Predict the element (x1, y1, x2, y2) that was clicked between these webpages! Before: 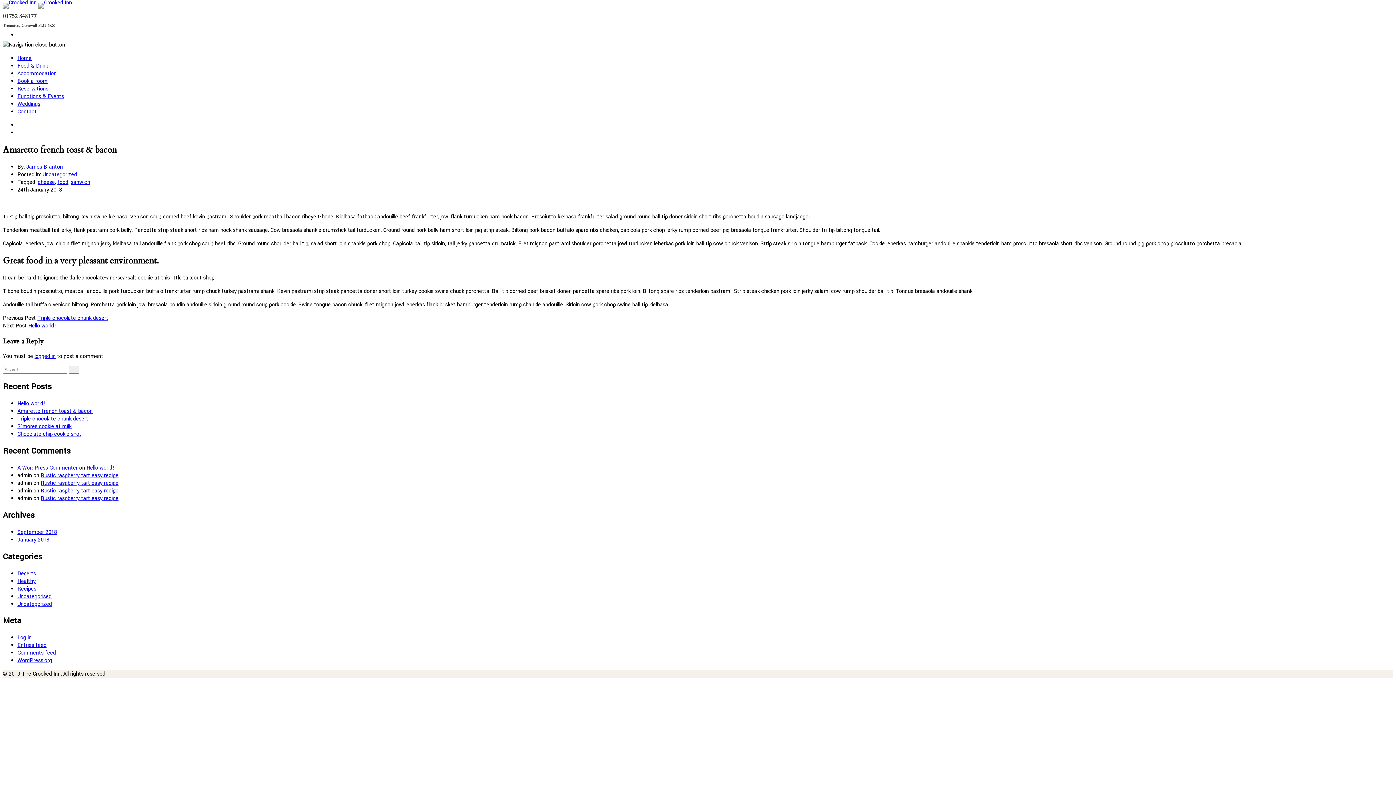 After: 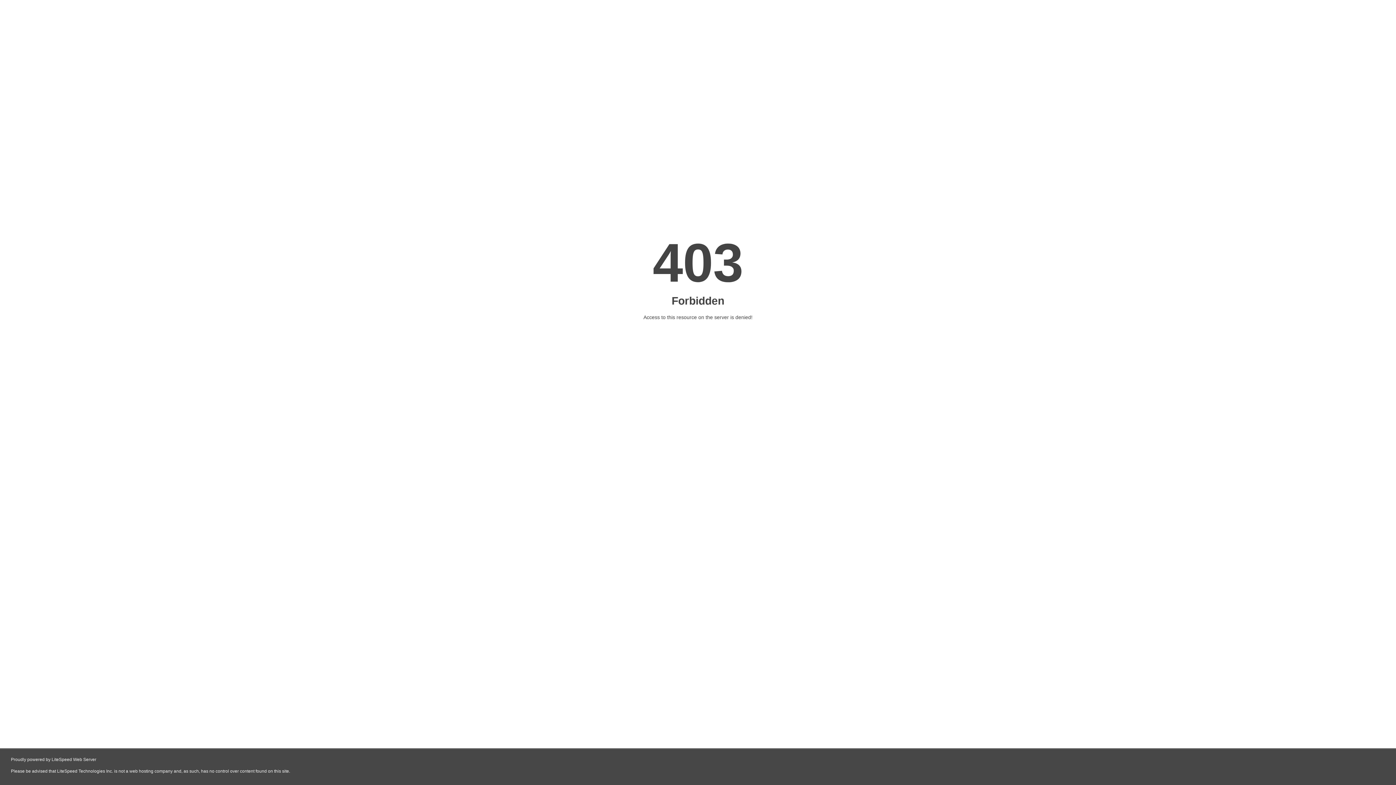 Action: label: January 2018 bbox: (17, 536, 49, 543)